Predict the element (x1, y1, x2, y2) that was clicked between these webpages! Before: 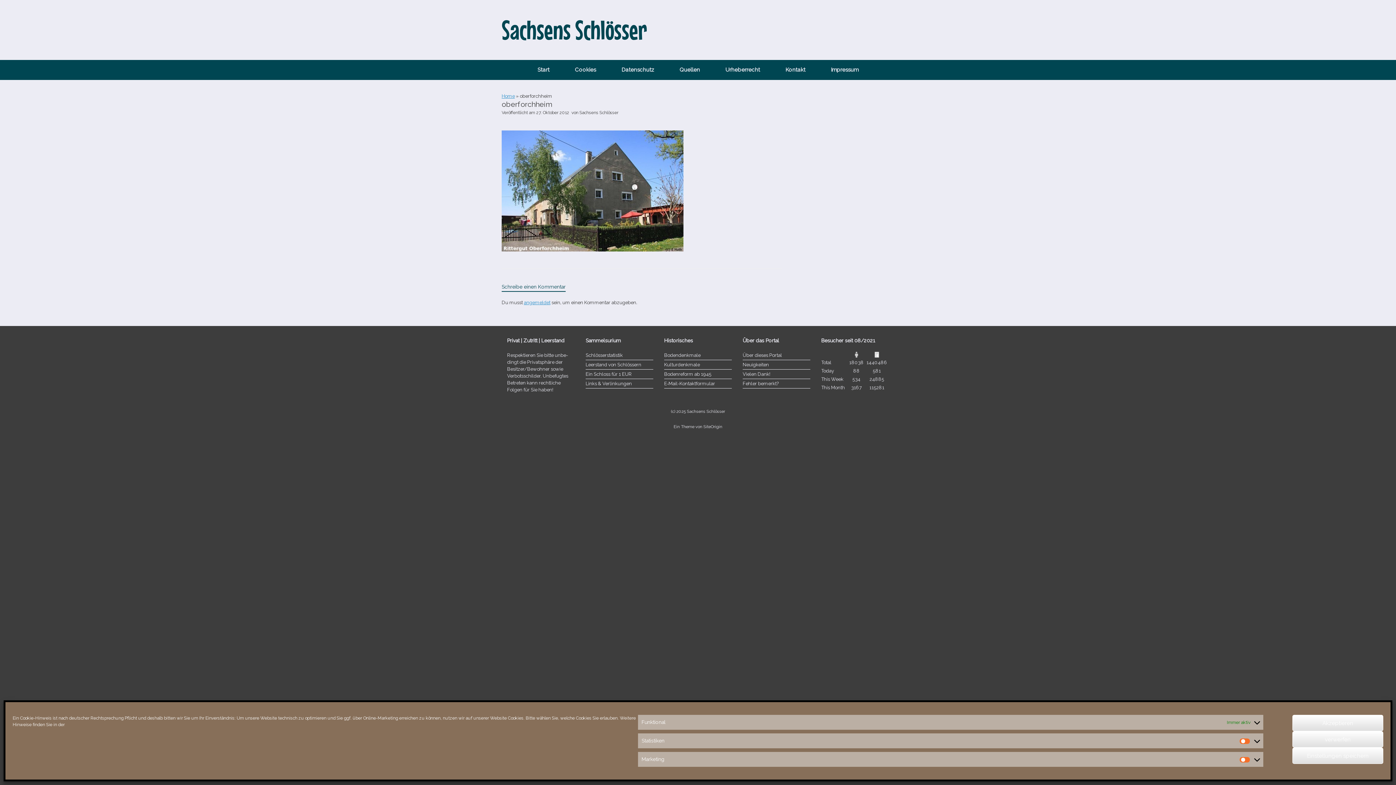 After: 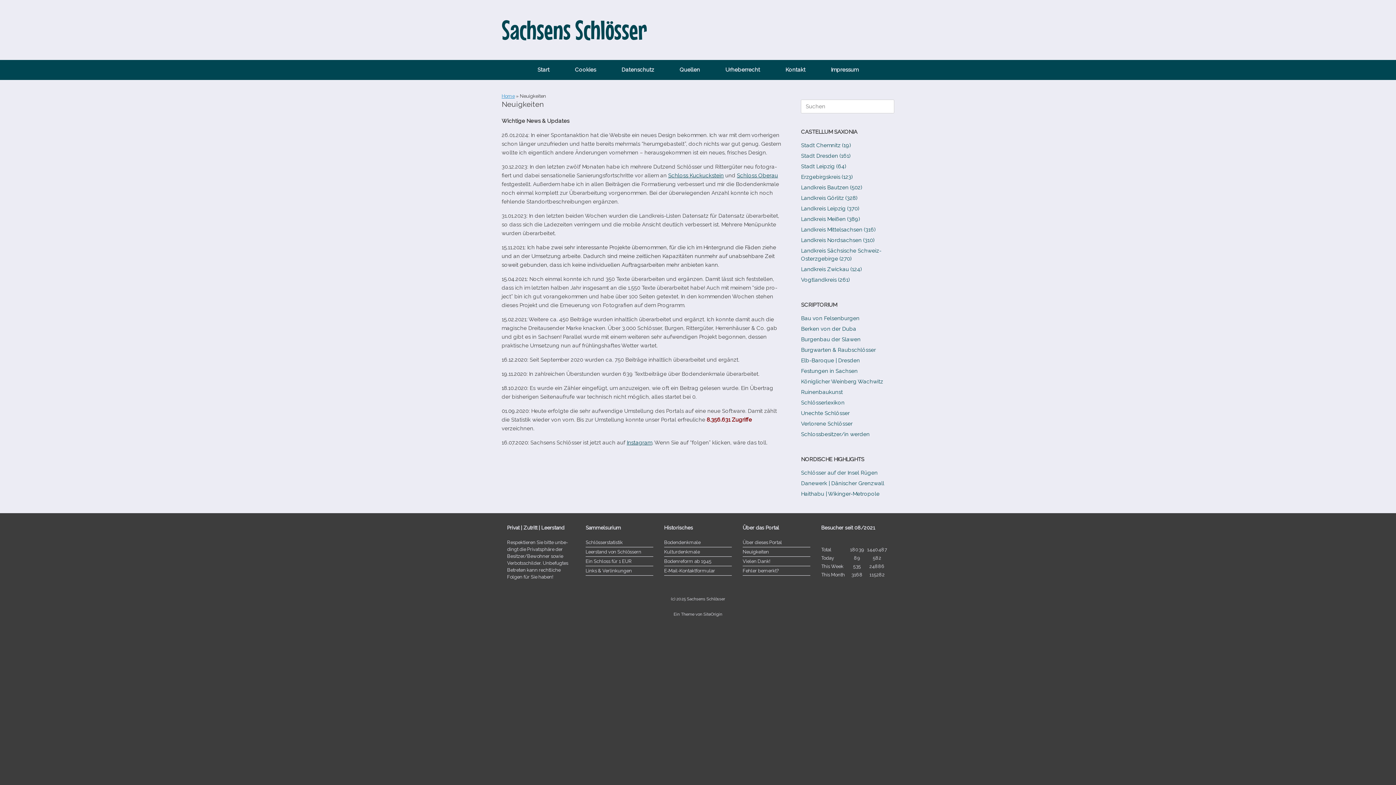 Action: label: Neuigkeiten bbox: (742, 361, 810, 369)